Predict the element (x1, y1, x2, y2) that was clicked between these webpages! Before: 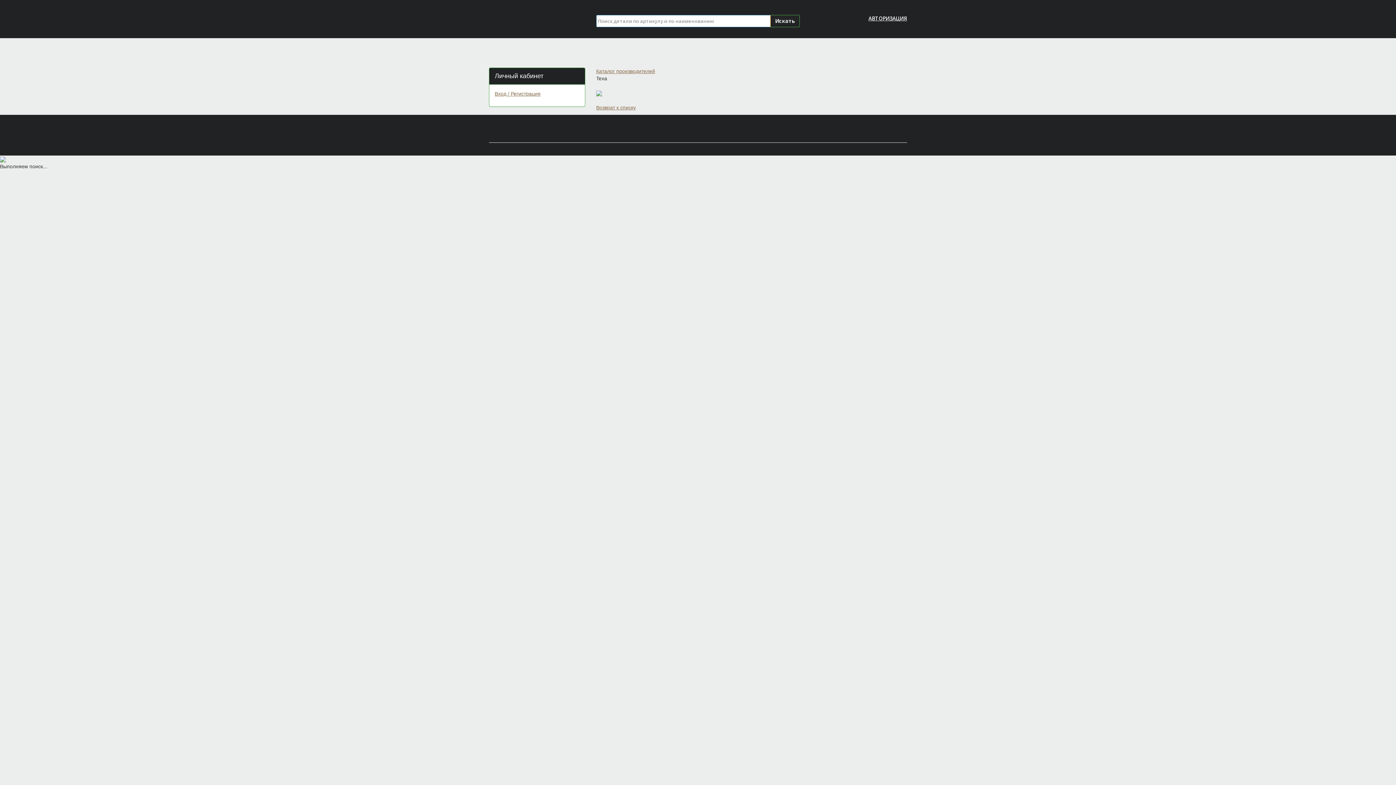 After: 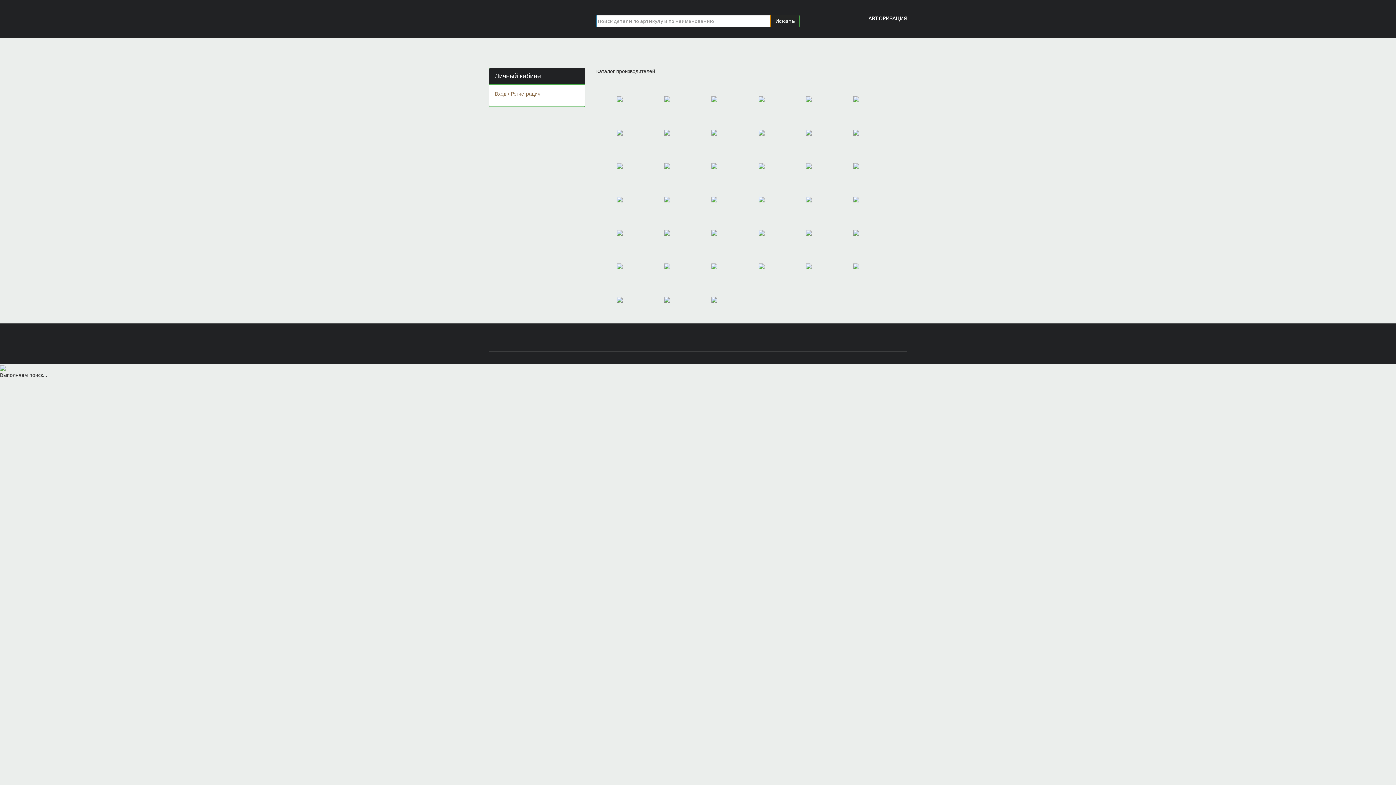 Action: bbox: (596, 104, 636, 110) label: Возврат к списку